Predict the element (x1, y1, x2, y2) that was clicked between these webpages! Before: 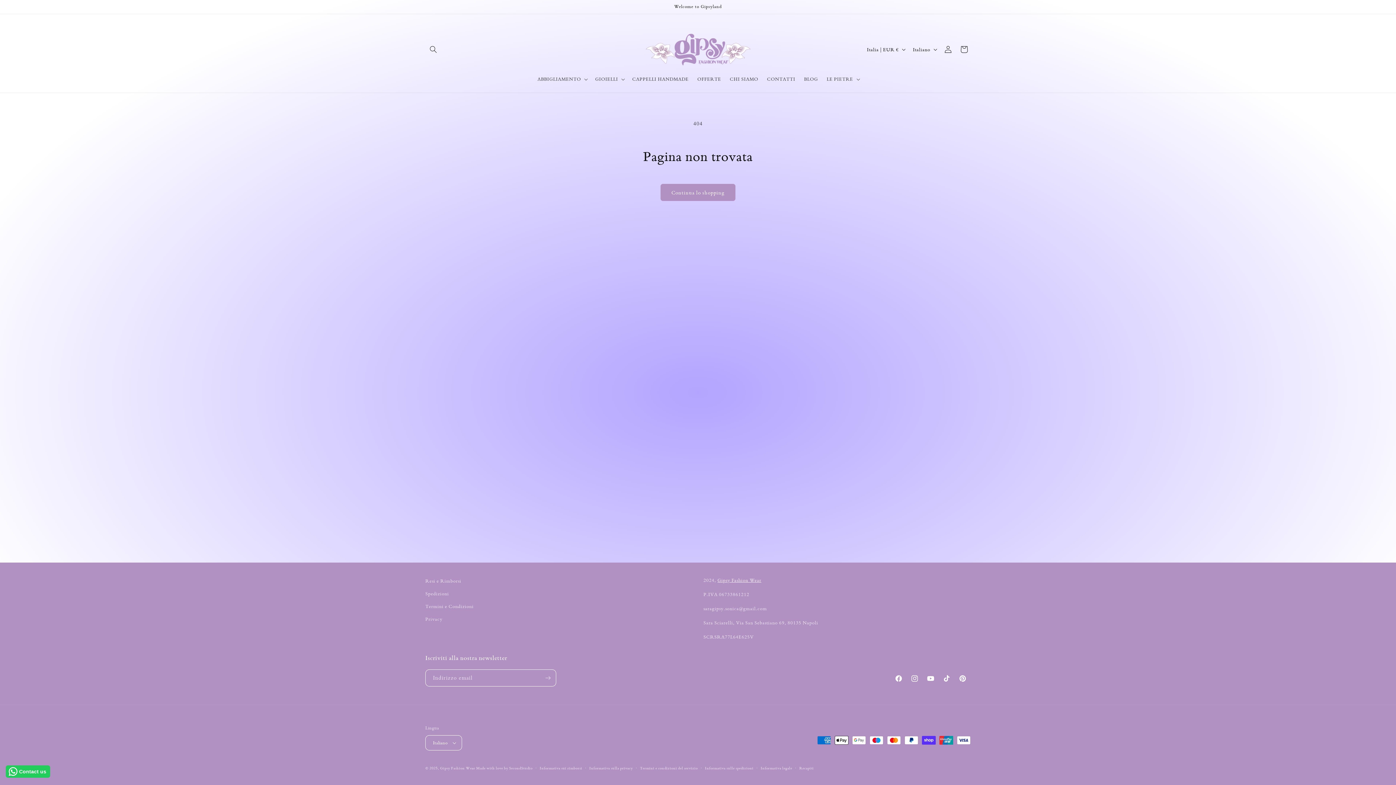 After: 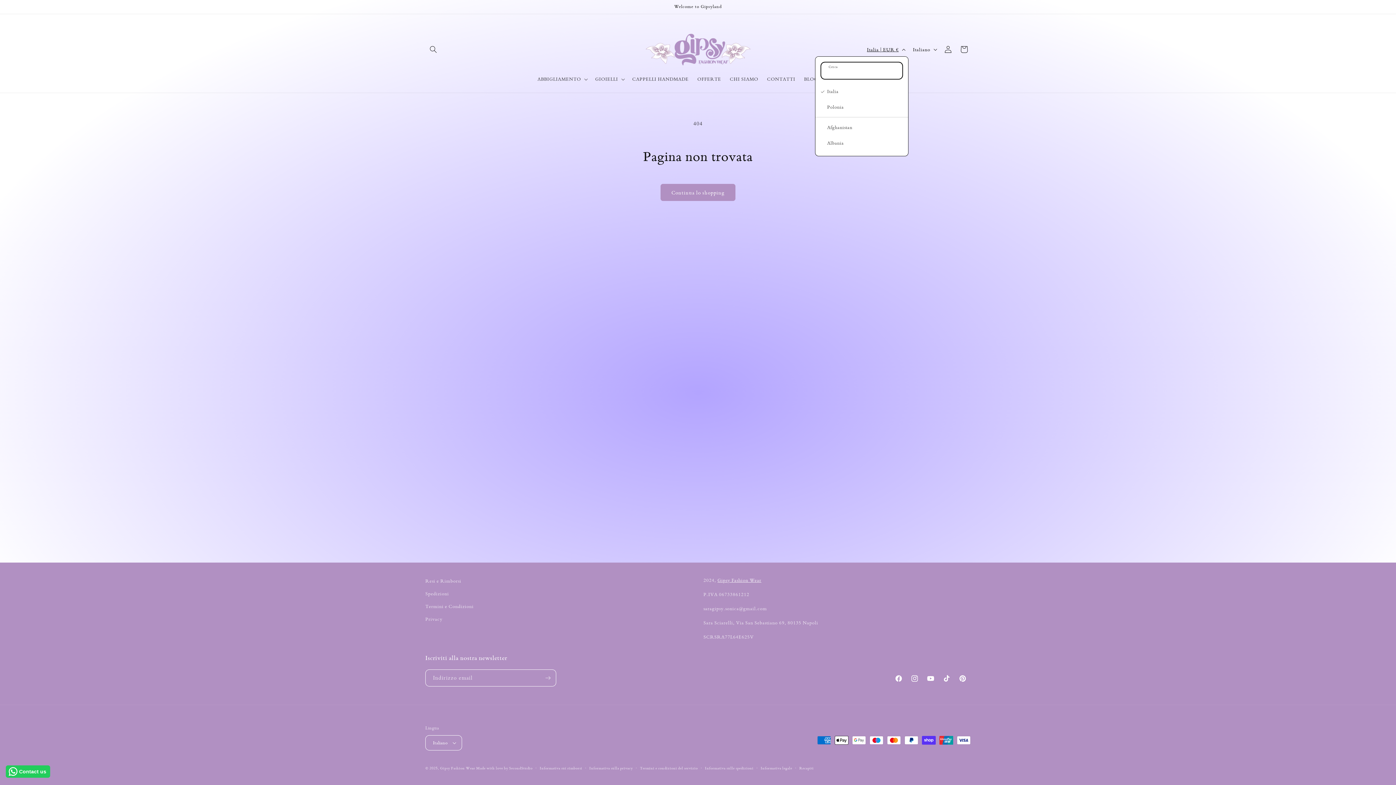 Action: label: Italia | EUR € bbox: (862, 42, 908, 56)